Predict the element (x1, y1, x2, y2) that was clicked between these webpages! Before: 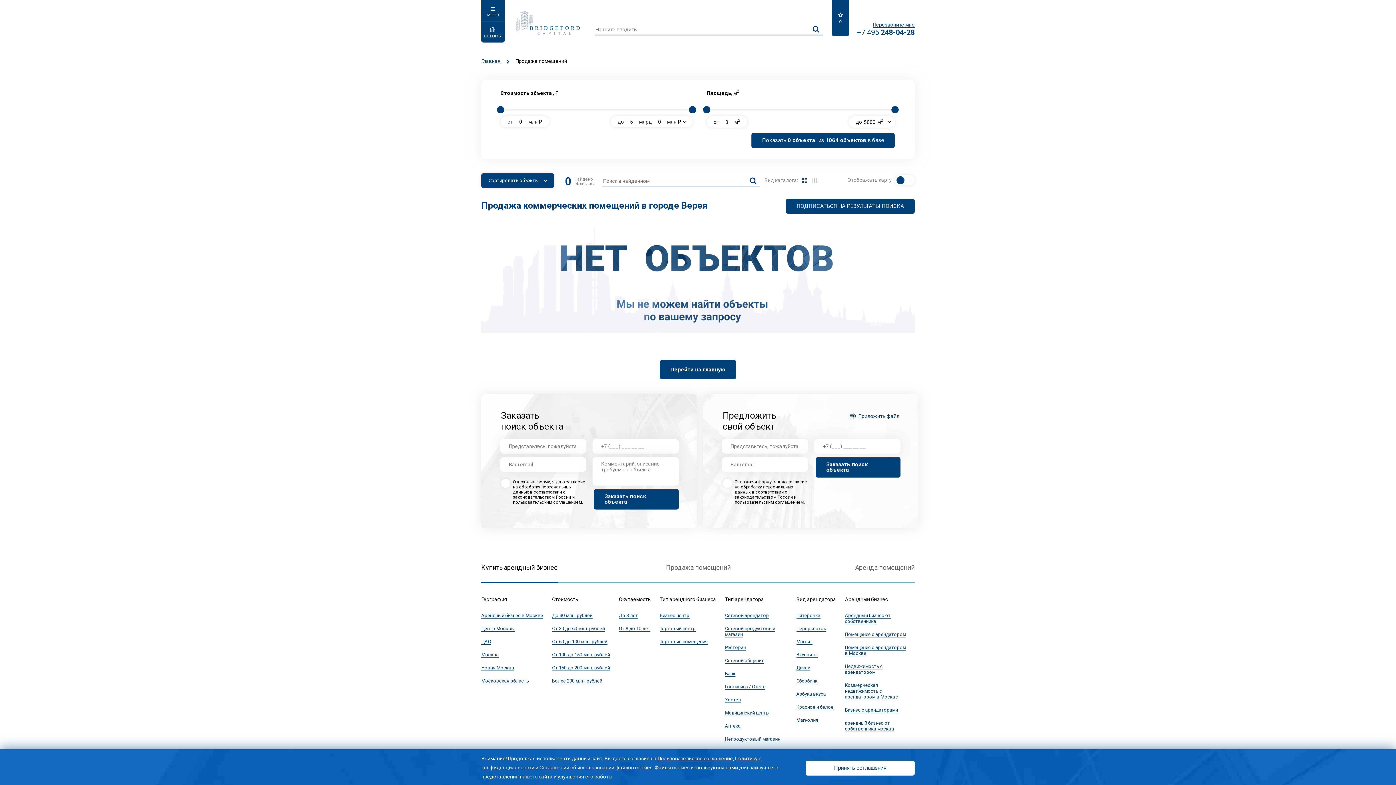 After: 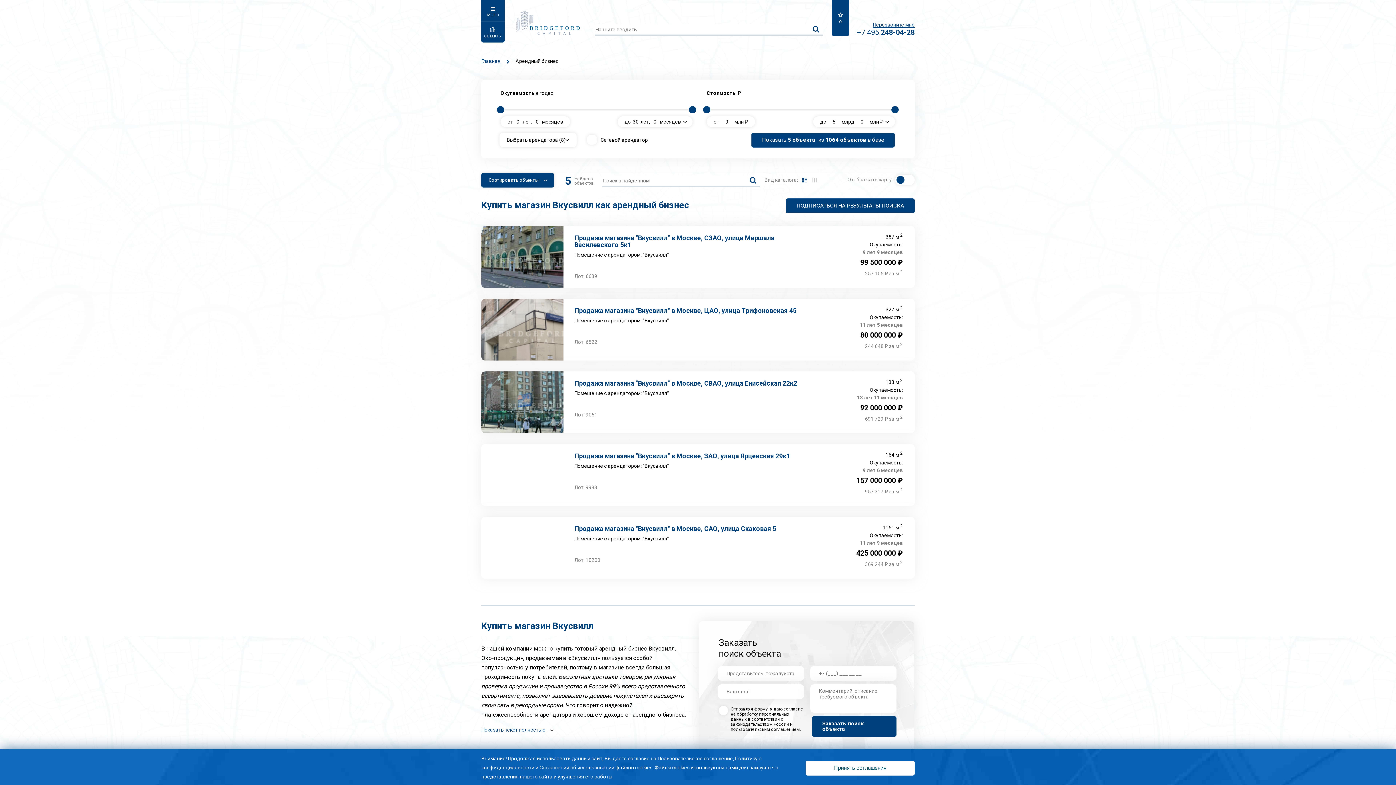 Action: bbox: (796, 652, 818, 658) label: Вкусвилл